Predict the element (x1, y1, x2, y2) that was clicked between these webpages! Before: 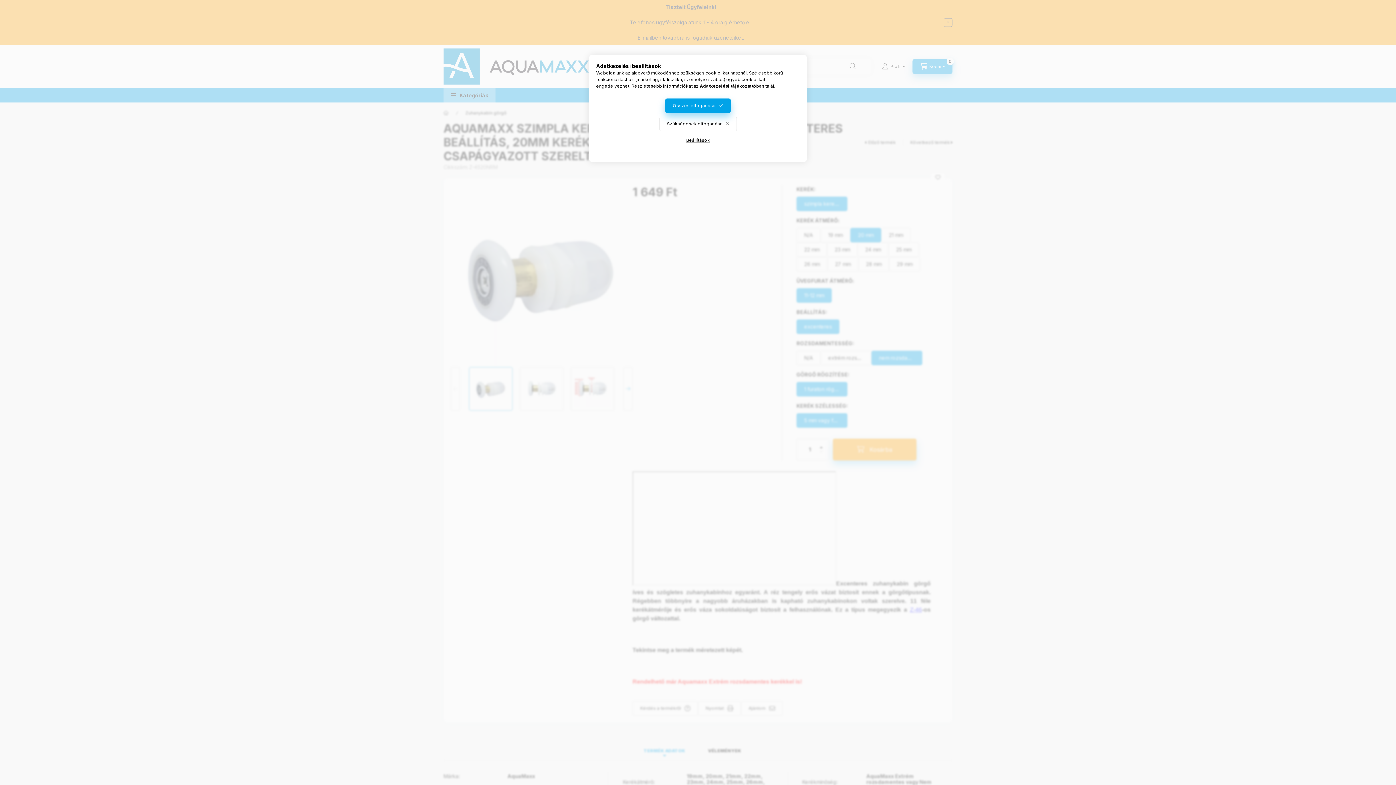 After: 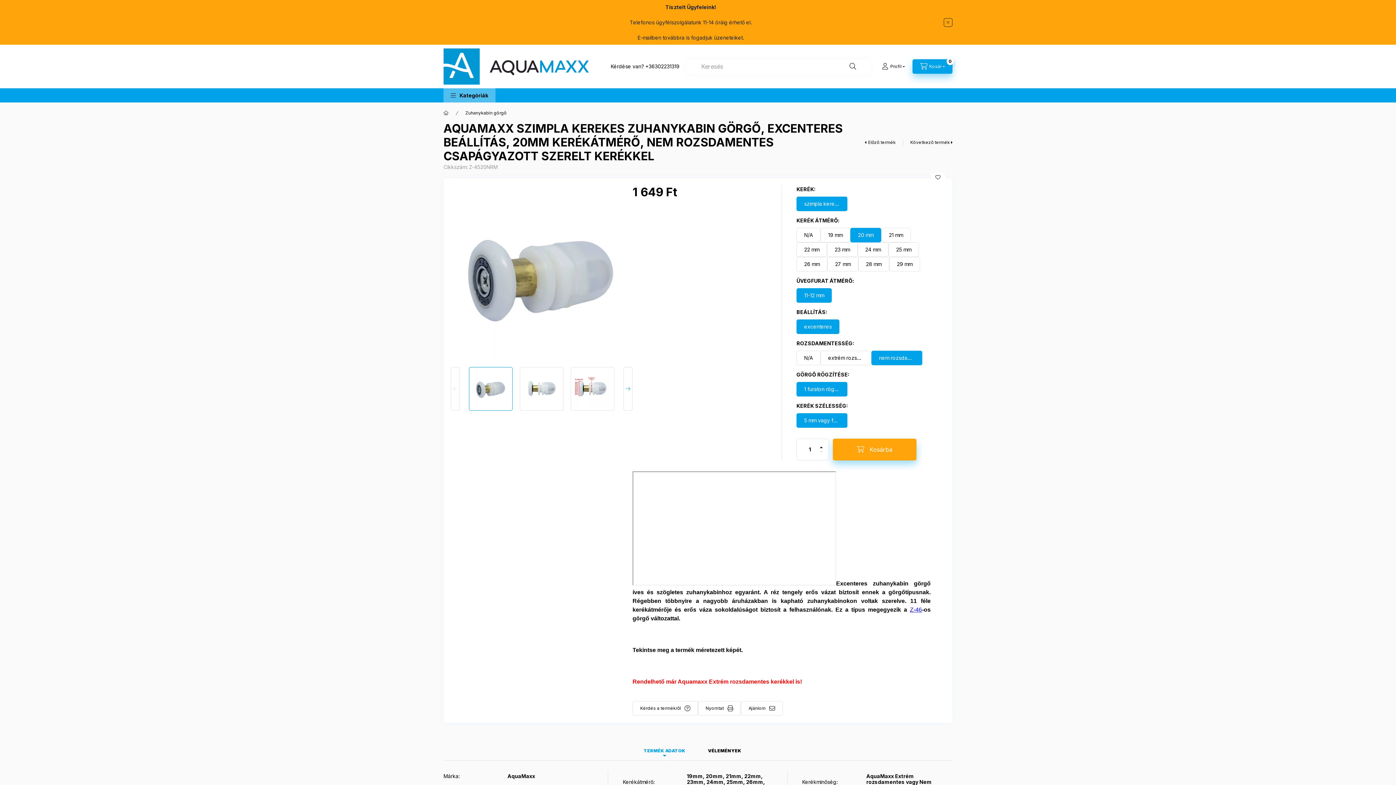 Action: bbox: (659, 116, 736, 131) label: Szükségesek elfogadása